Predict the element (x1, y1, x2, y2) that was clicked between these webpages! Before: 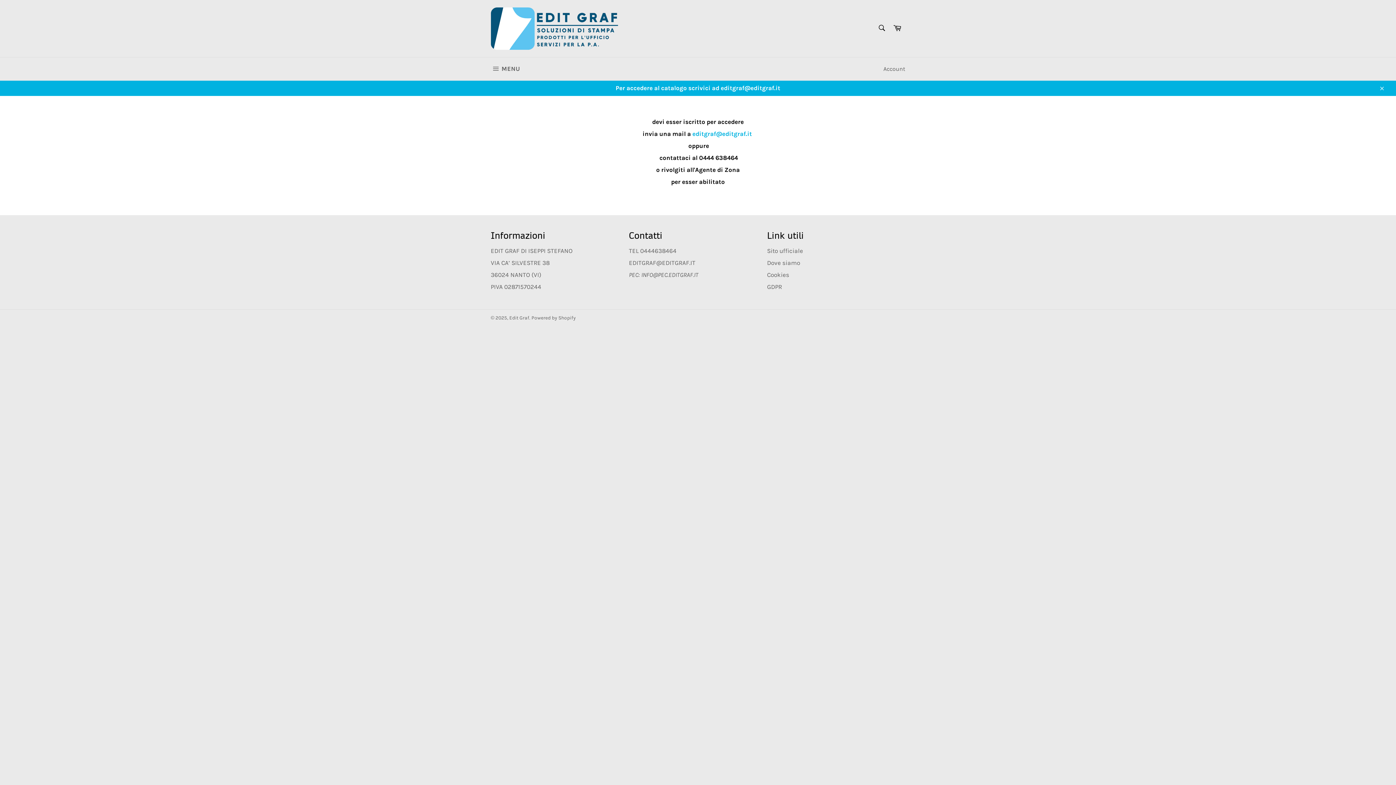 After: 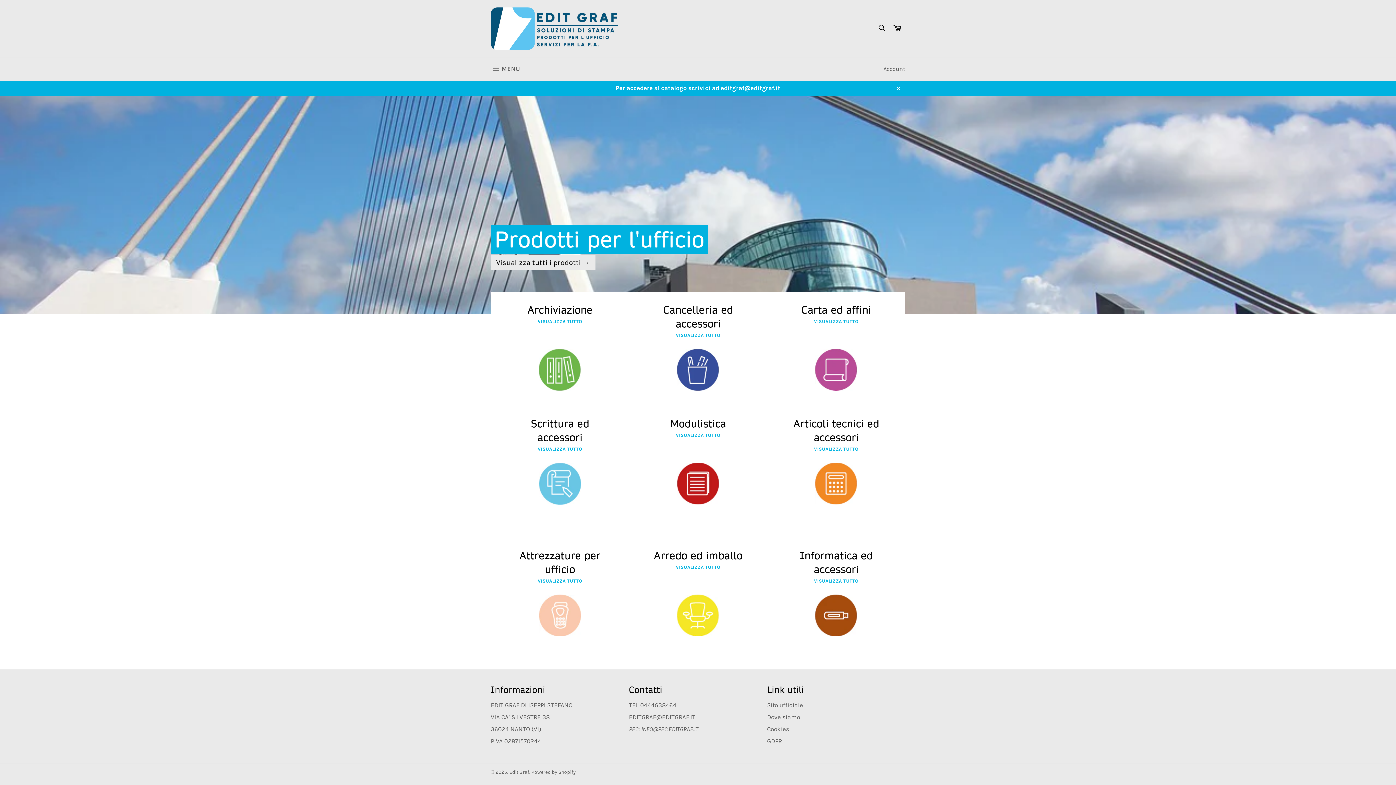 Action: bbox: (490, 7, 618, 49)